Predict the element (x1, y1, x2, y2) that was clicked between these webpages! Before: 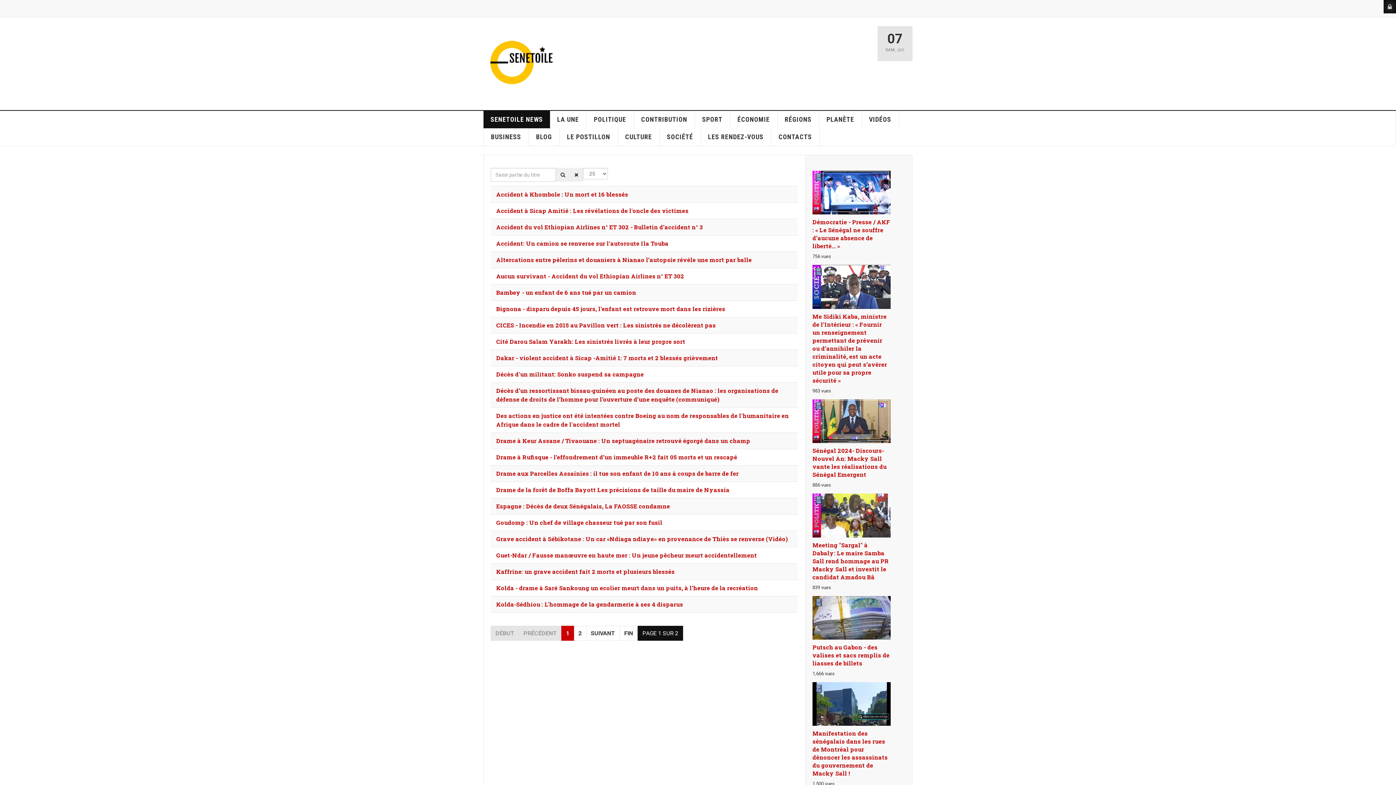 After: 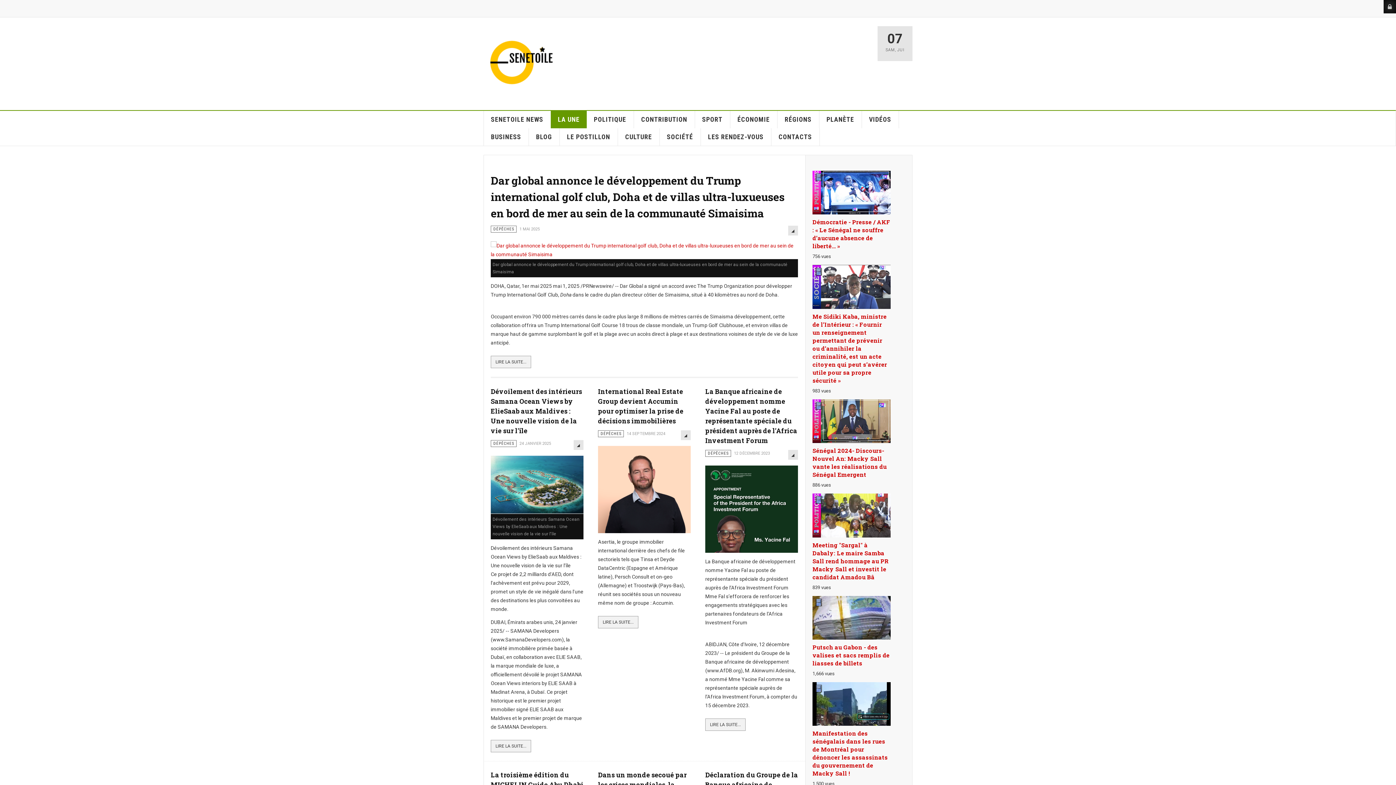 Action: label: LA UNE bbox: (550, 110, 586, 128)